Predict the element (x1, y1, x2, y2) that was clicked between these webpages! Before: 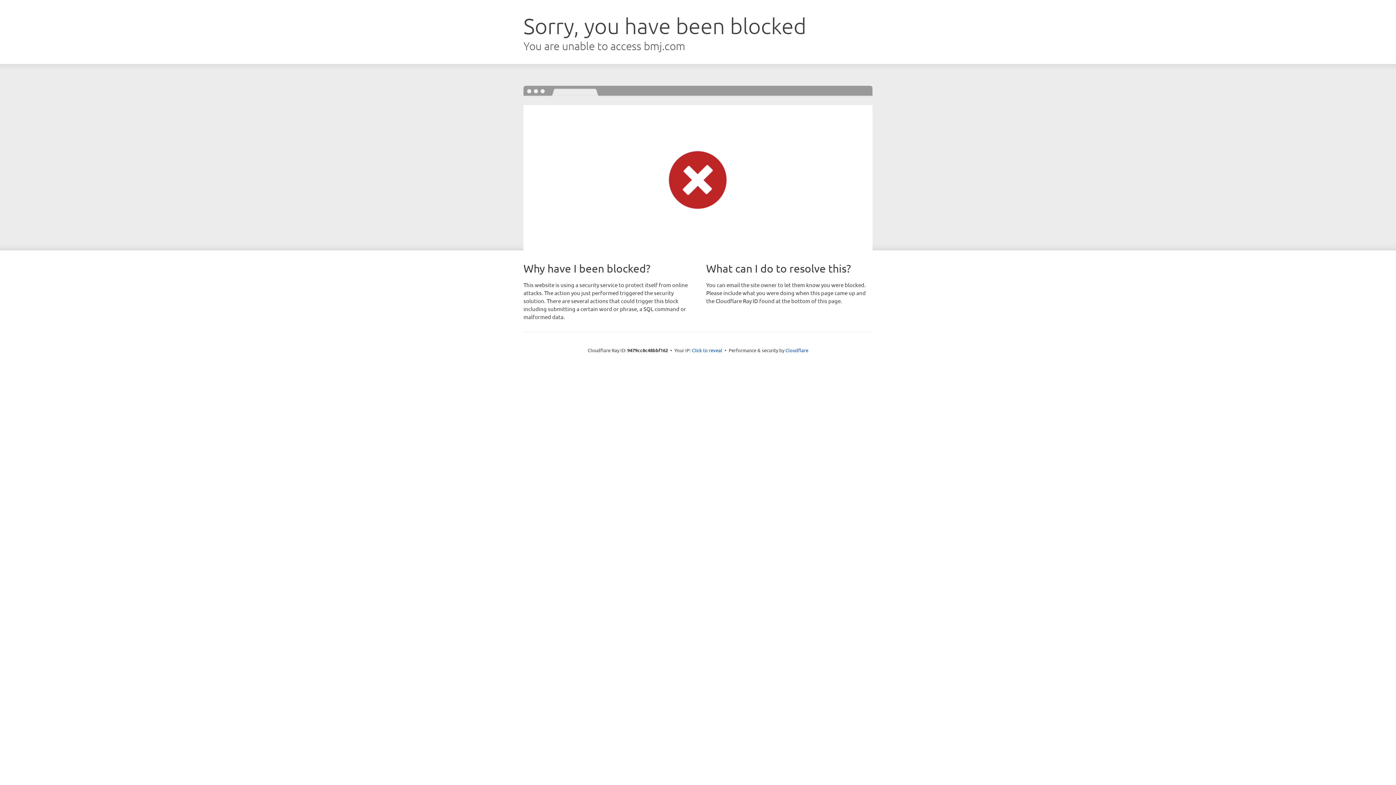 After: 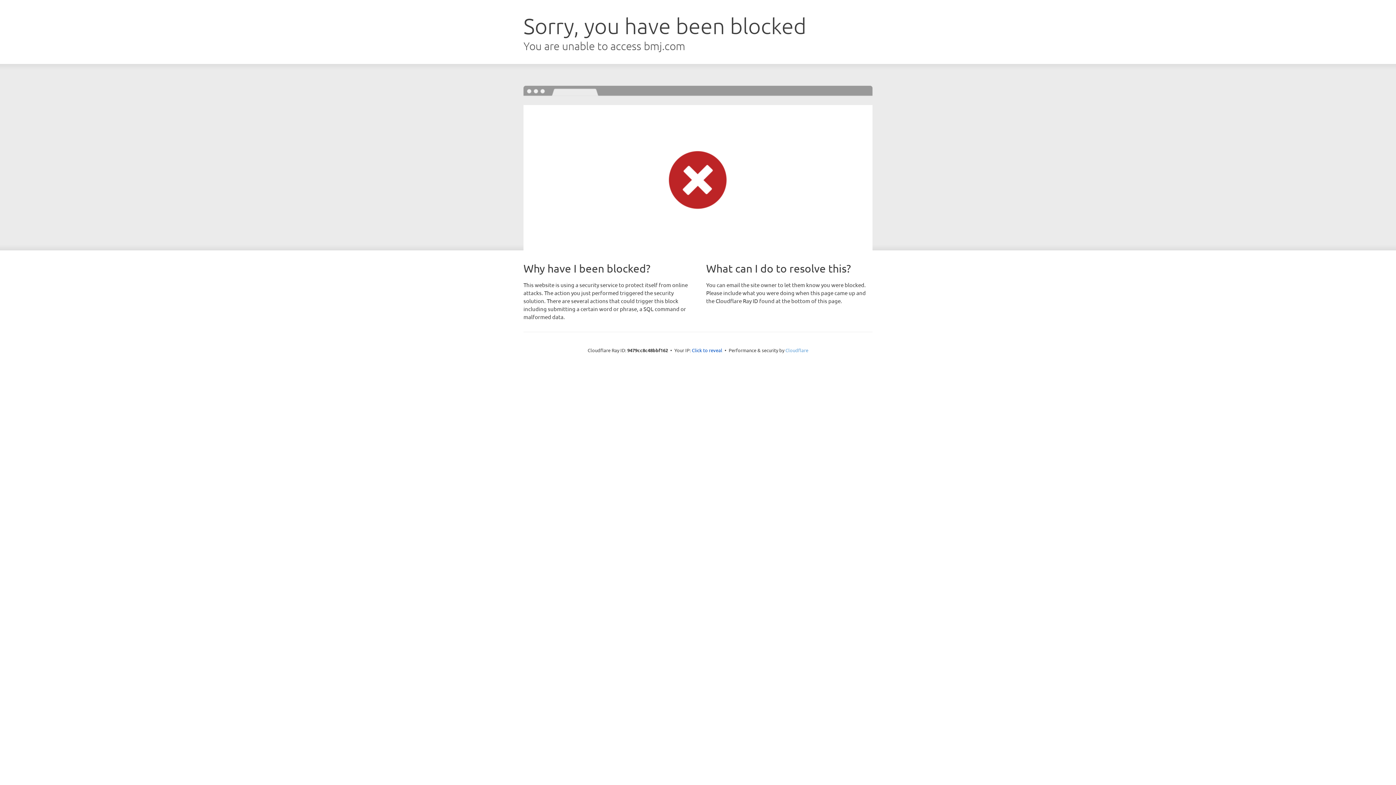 Action: label: Cloudflare bbox: (785, 347, 808, 353)